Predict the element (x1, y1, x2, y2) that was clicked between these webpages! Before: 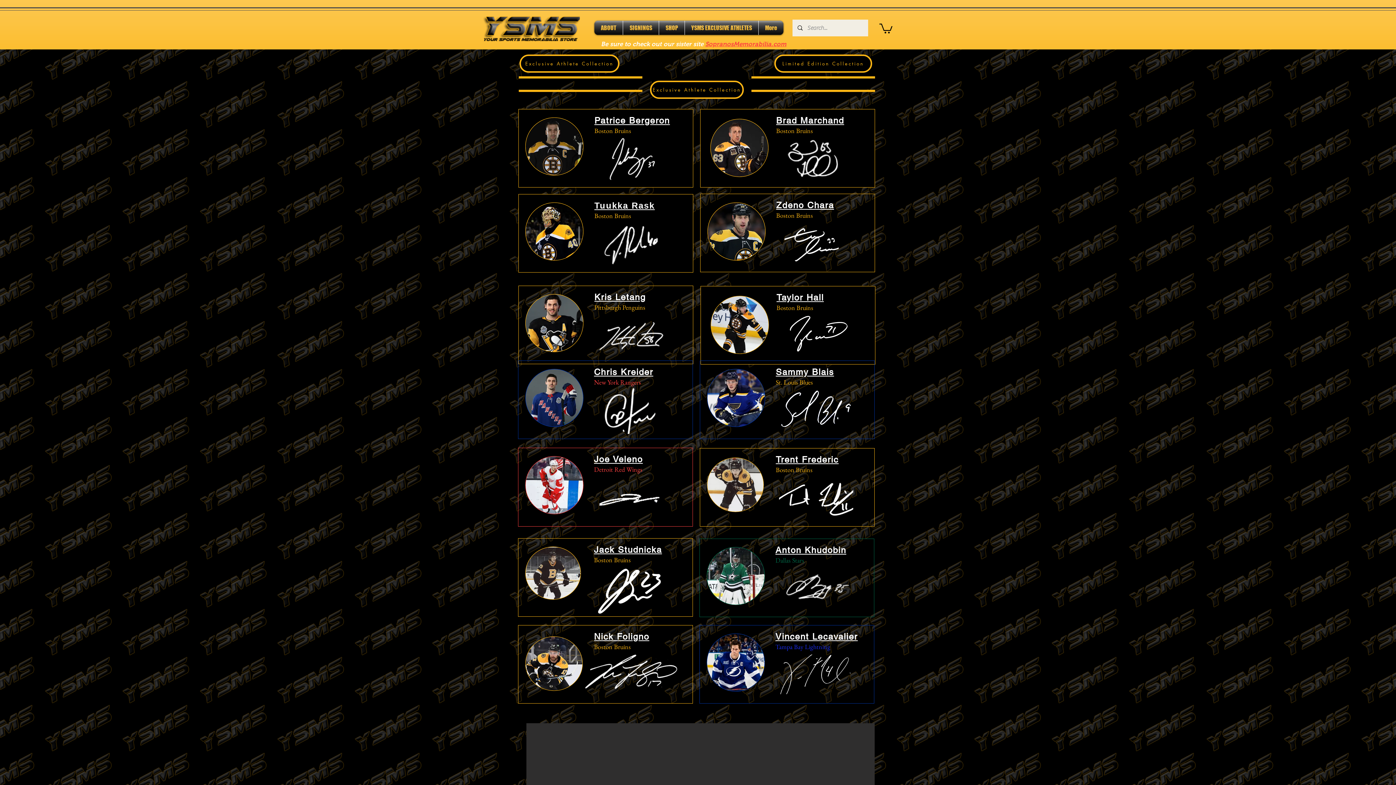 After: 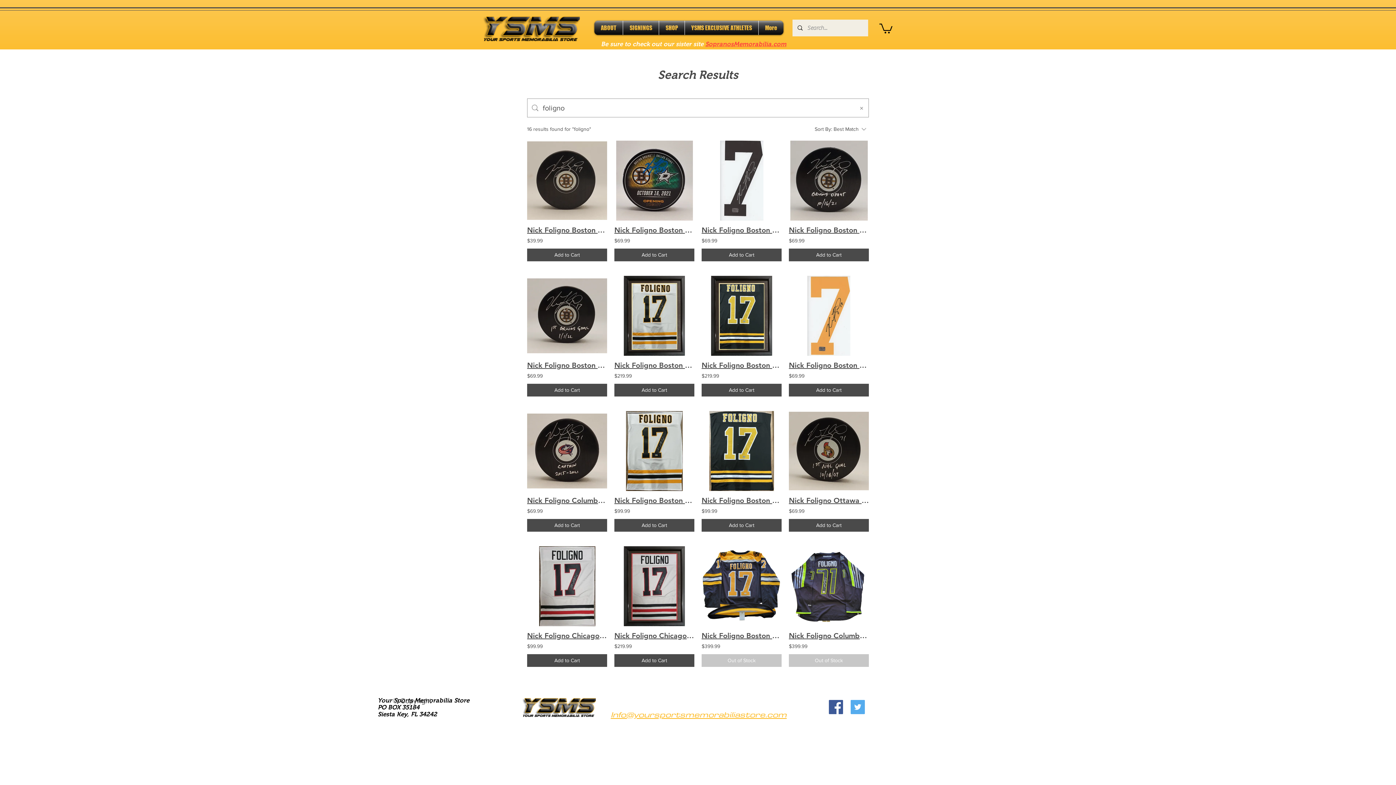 Action: bbox: (525, 636, 582, 691)